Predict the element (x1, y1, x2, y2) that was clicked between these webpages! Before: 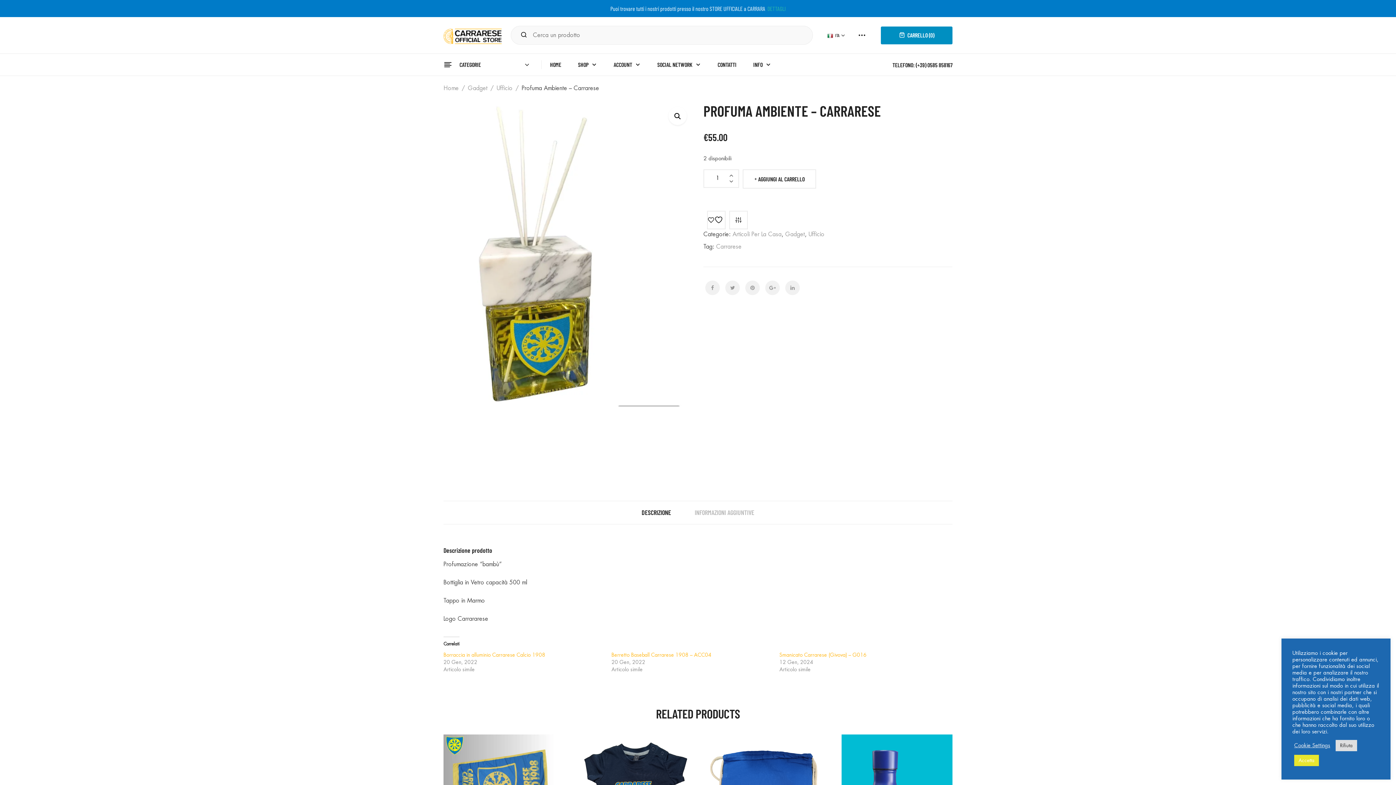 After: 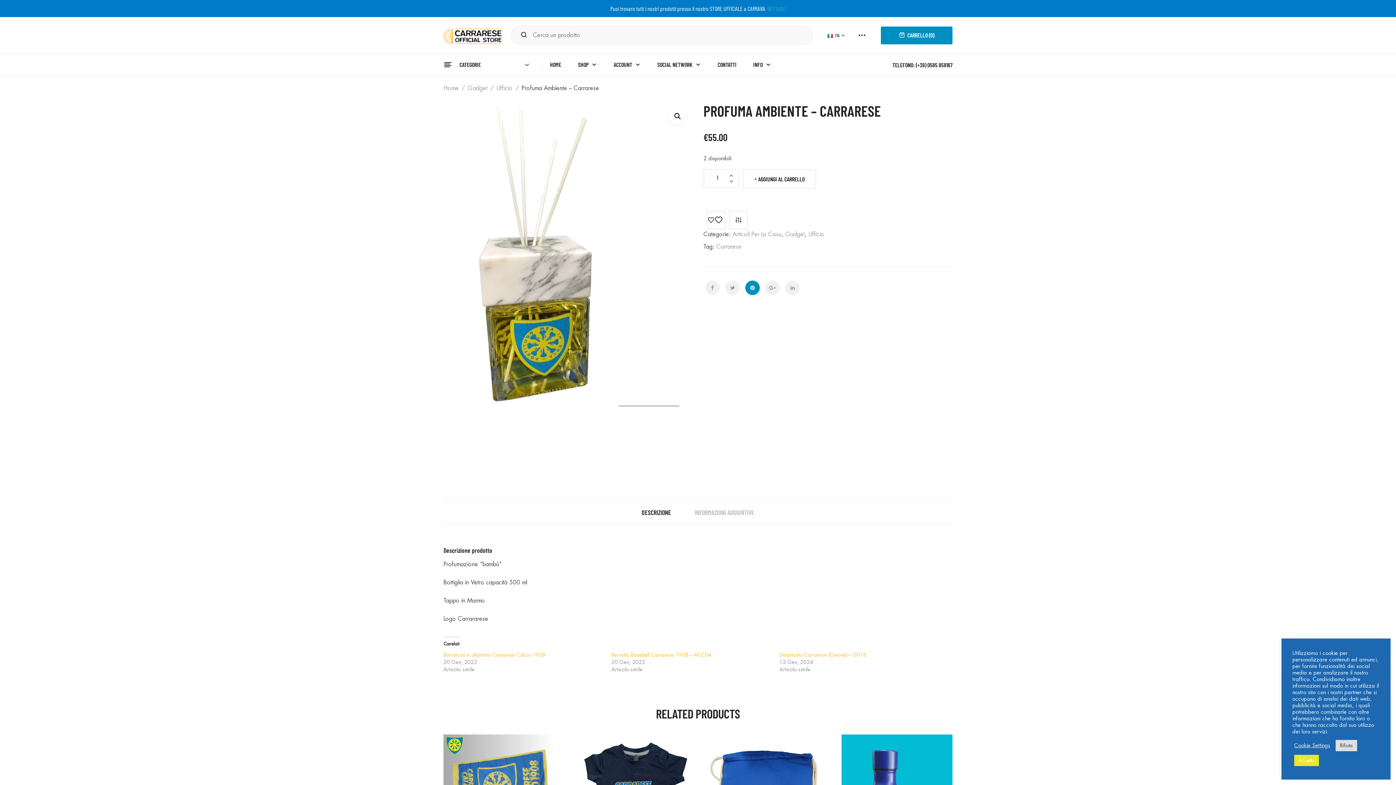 Action: bbox: (745, 280, 760, 295)